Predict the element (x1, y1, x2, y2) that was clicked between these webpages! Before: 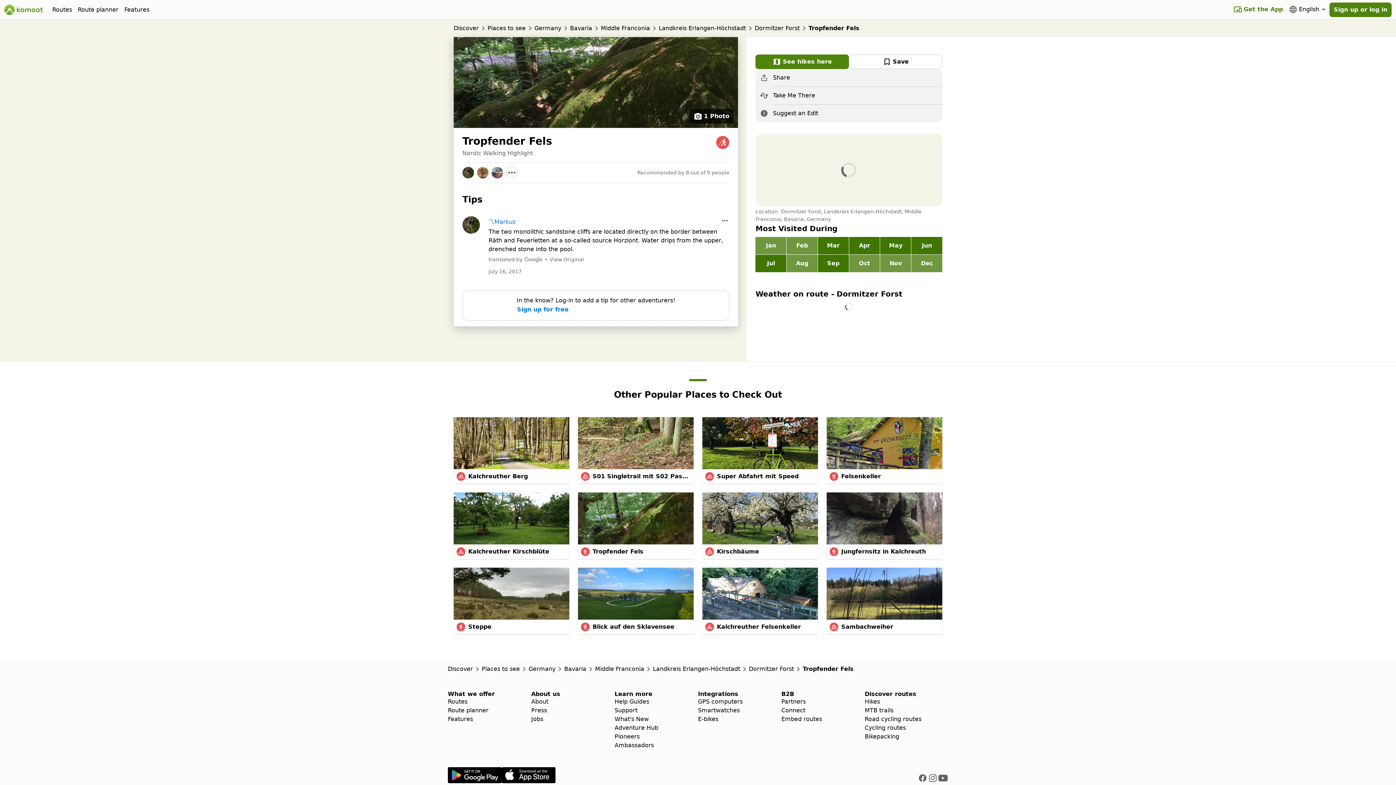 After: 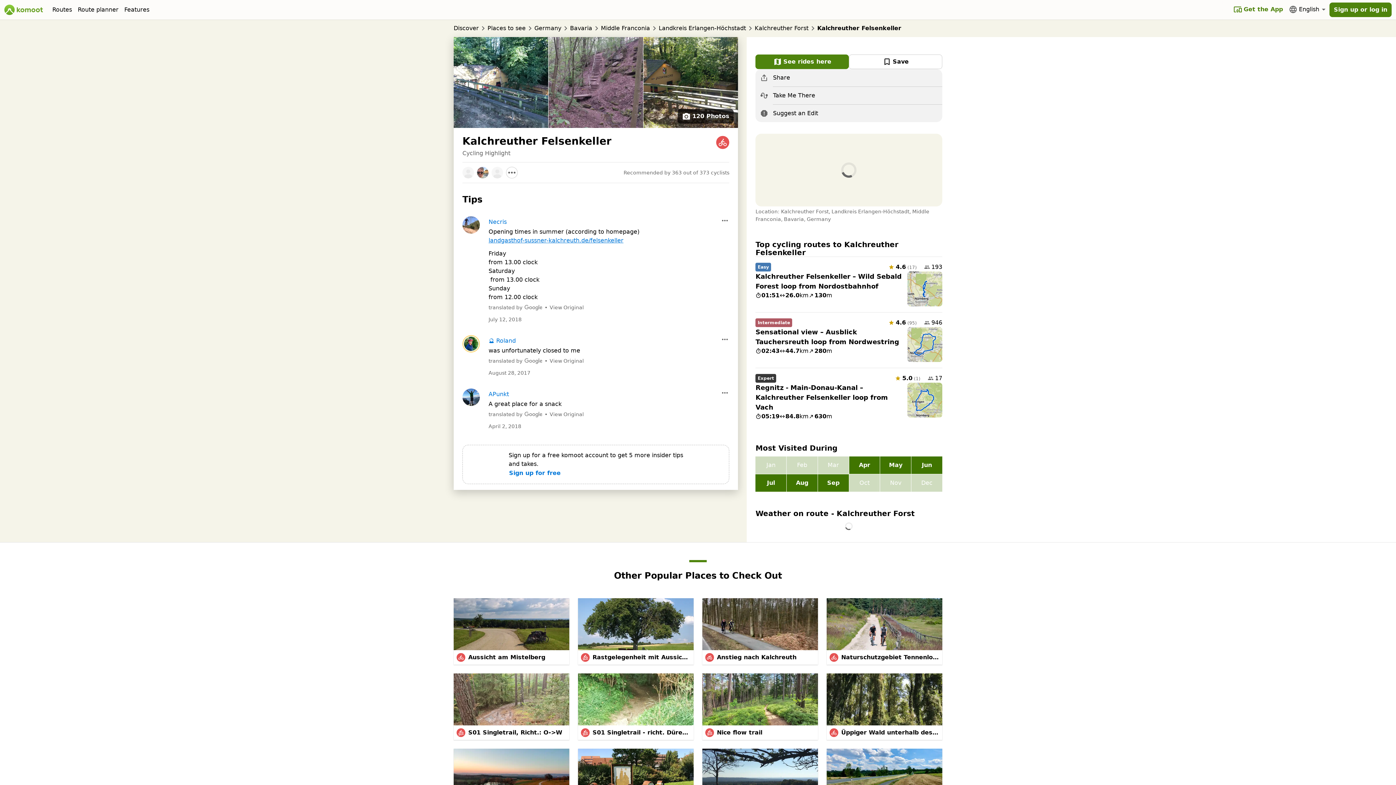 Action: bbox: (717, 623, 801, 630) label: Kalchreuther Felsenkeller